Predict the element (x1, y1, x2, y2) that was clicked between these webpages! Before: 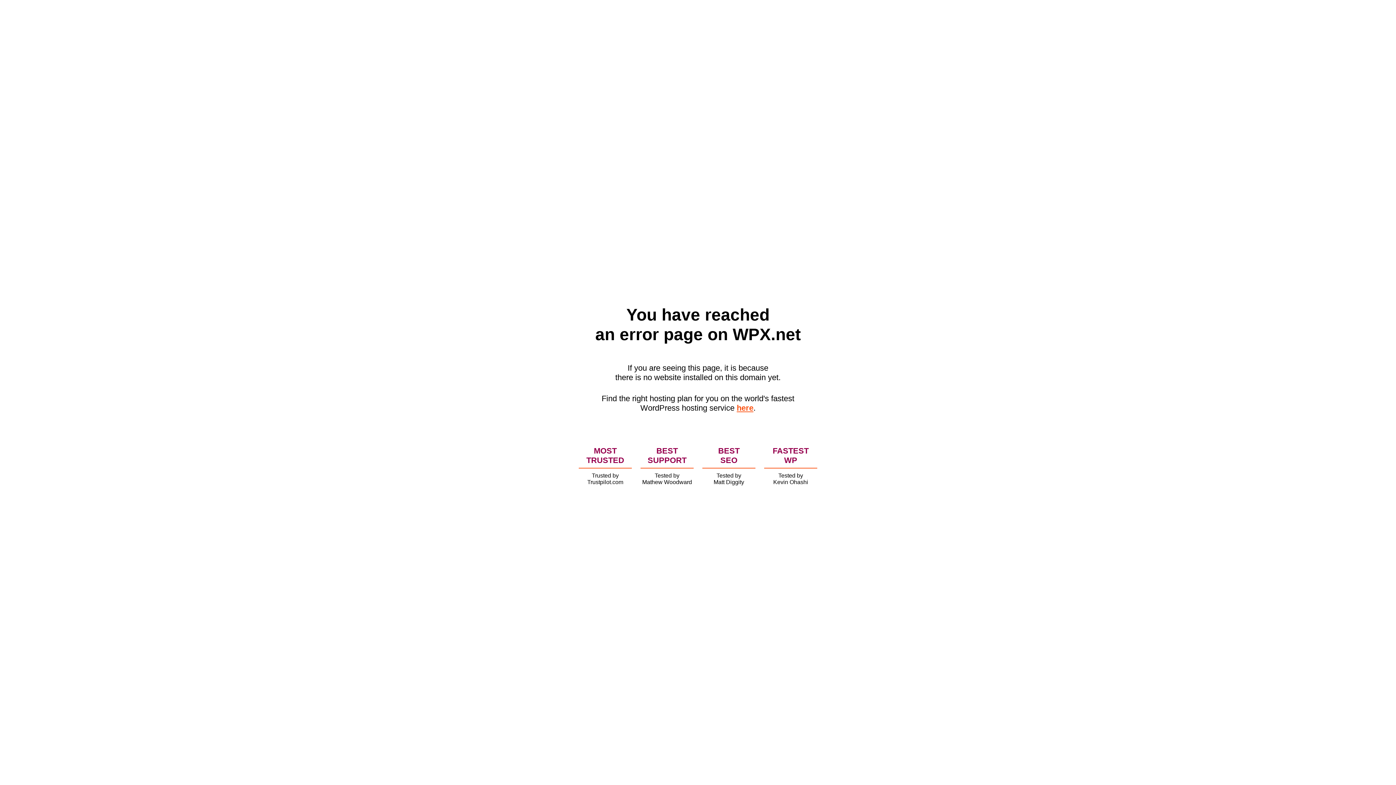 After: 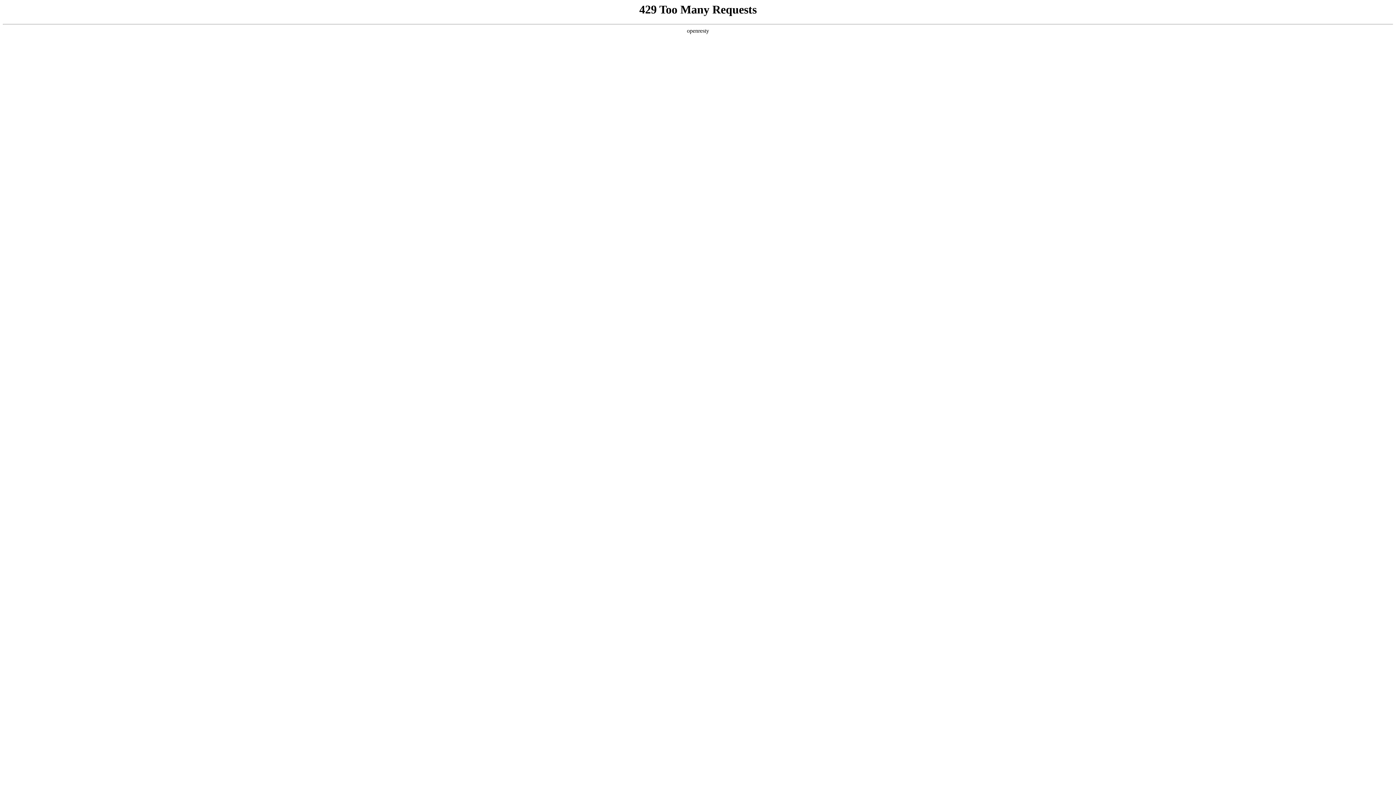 Action: label: here bbox: (736, 403, 753, 412)